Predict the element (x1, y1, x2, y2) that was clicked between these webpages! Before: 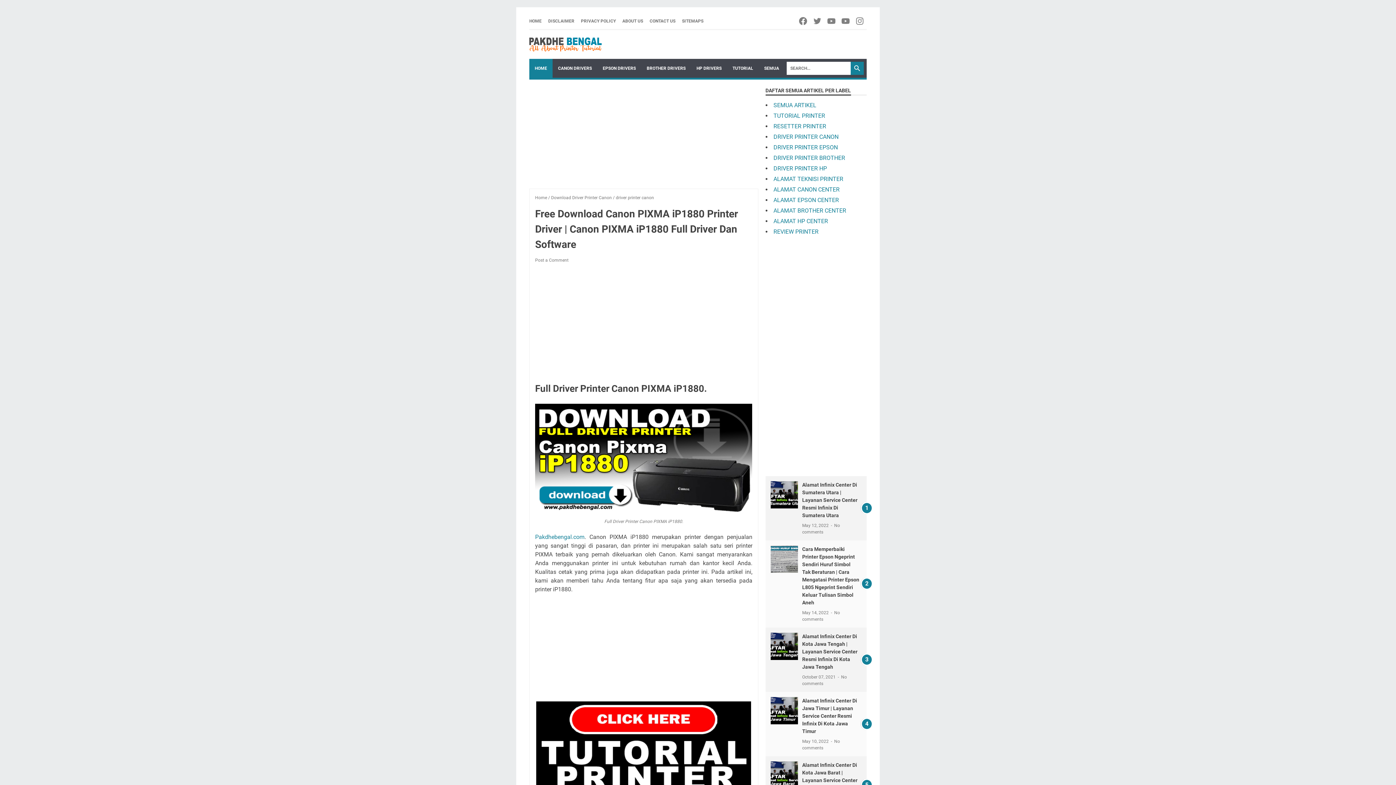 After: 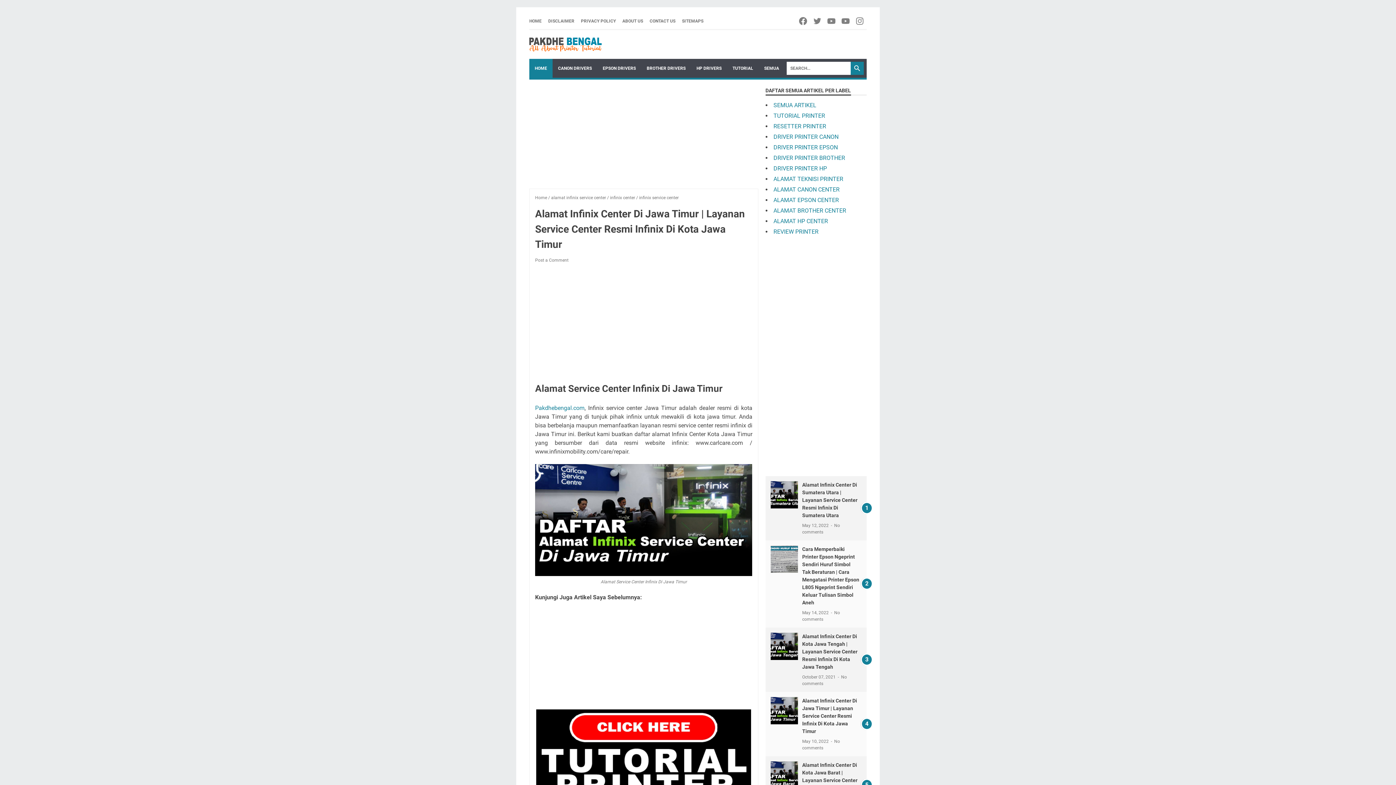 Action: bbox: (770, 697, 798, 724)